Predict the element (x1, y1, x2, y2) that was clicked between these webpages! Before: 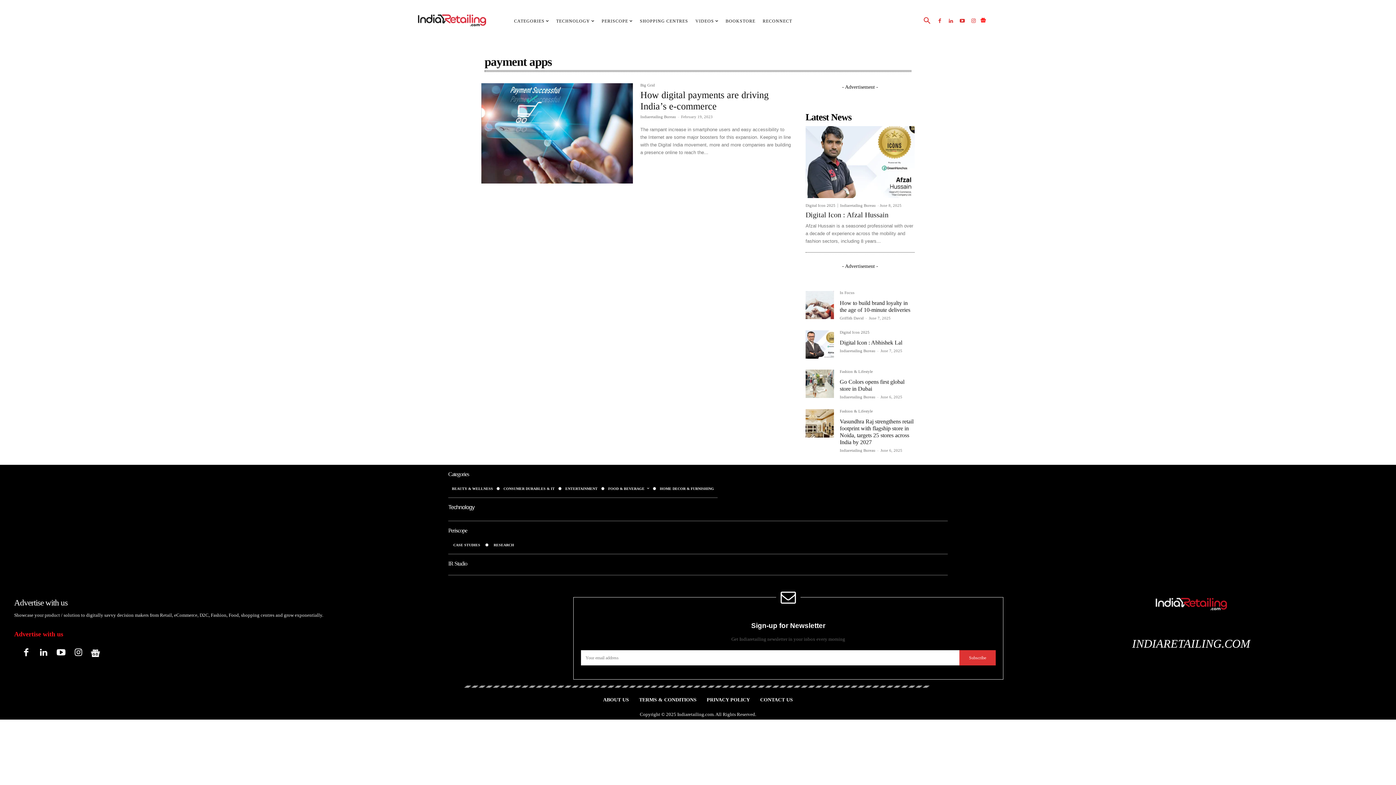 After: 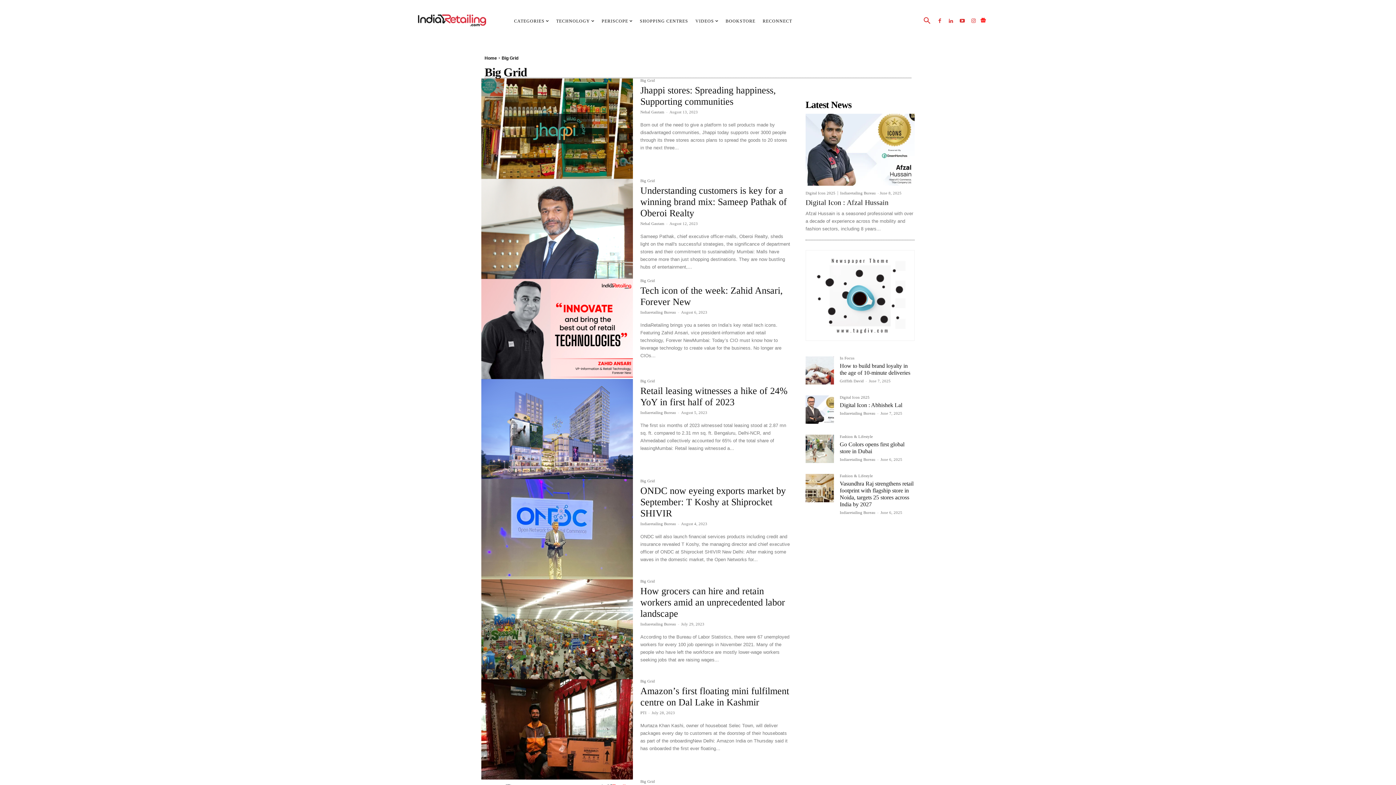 Action: label: Big Grid bbox: (640, 83, 655, 89)